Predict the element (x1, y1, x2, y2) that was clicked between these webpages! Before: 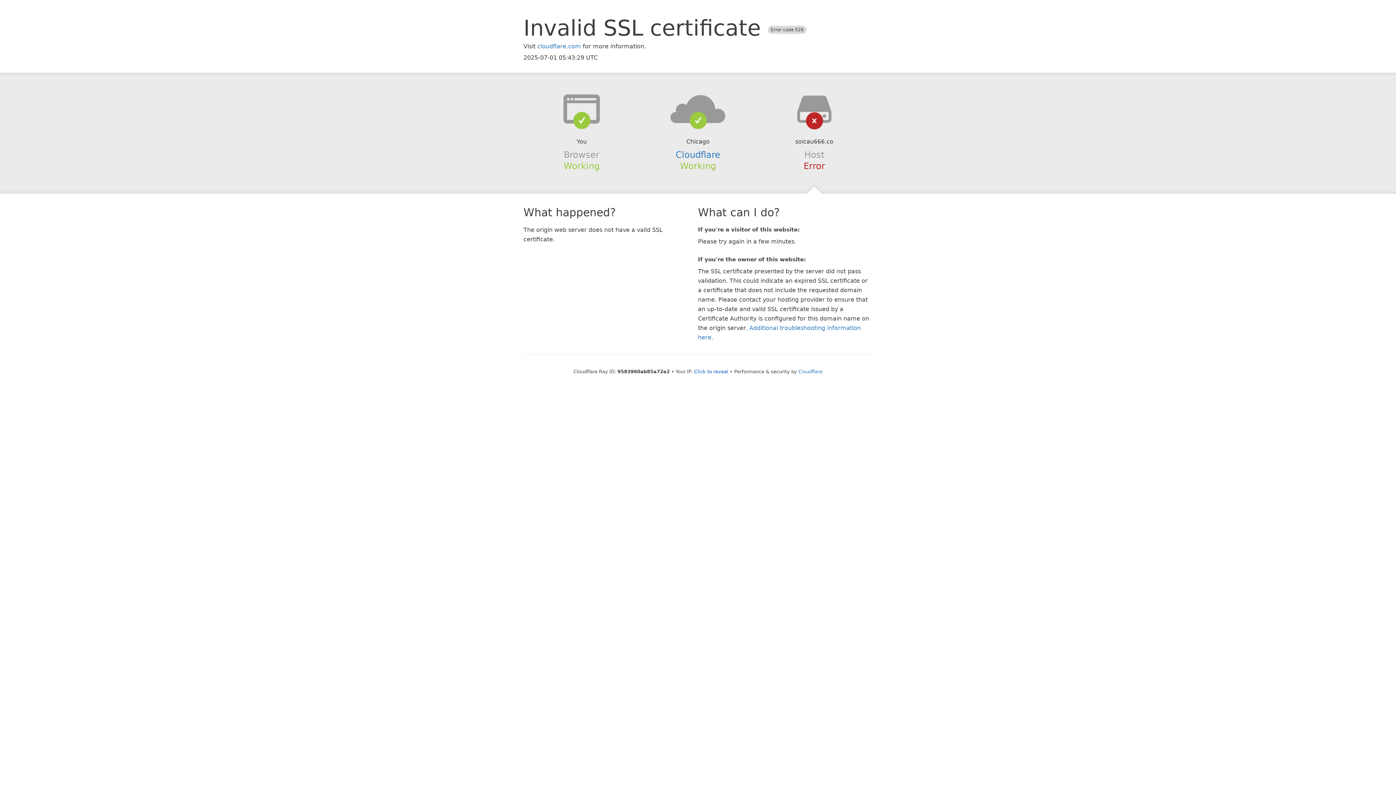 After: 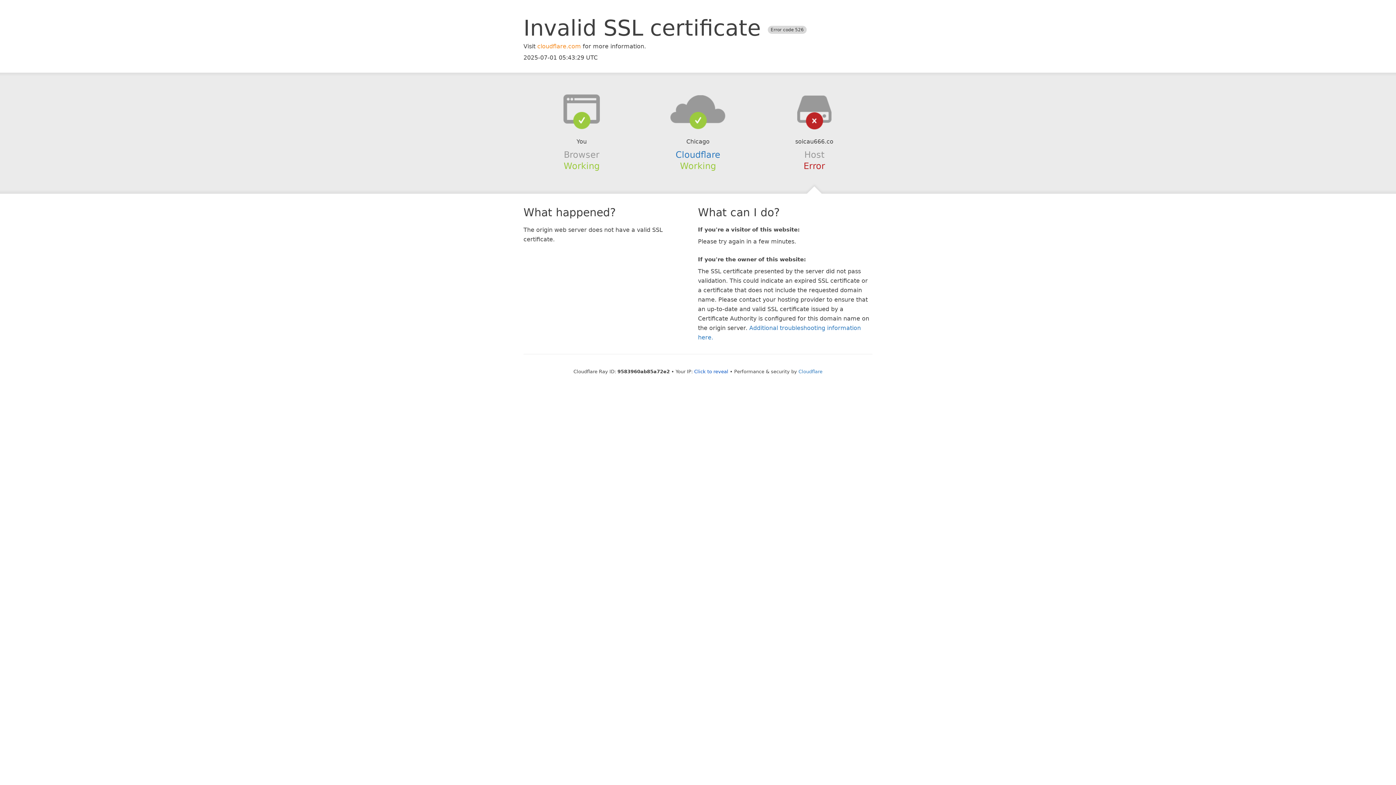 Action: label: cloudflare.com bbox: (537, 42, 581, 49)